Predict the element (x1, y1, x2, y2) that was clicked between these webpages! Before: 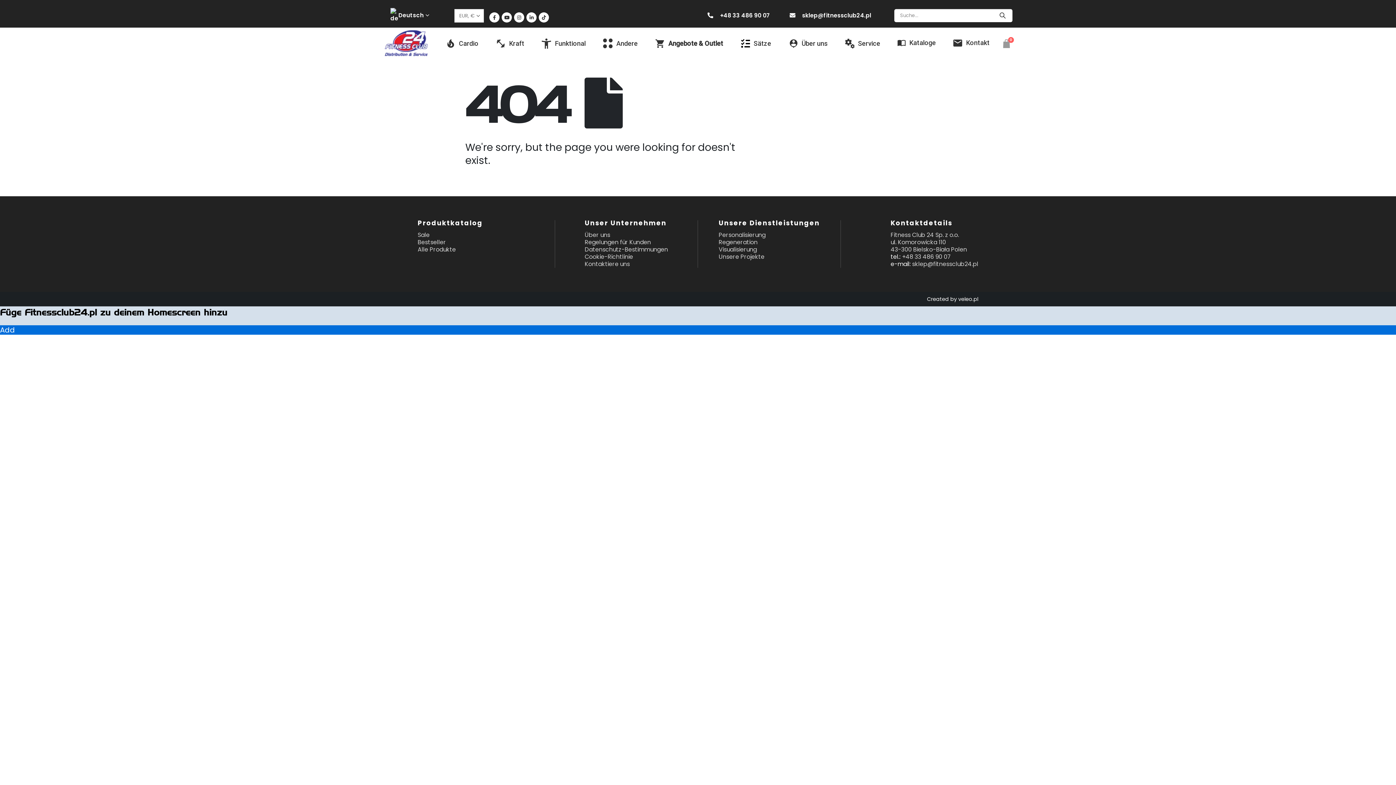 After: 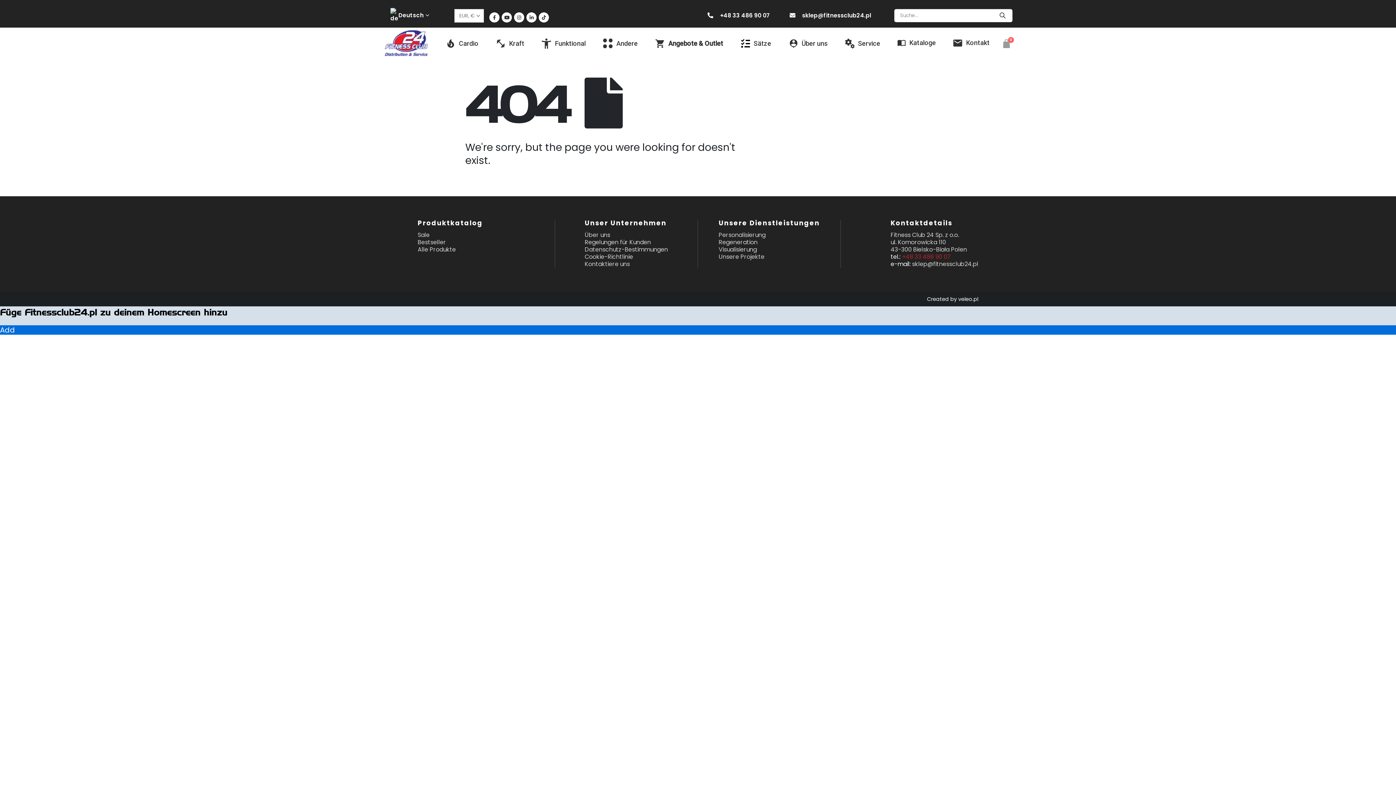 Action: label: +48 33 486 90 07 bbox: (902, 252, 951, 261)